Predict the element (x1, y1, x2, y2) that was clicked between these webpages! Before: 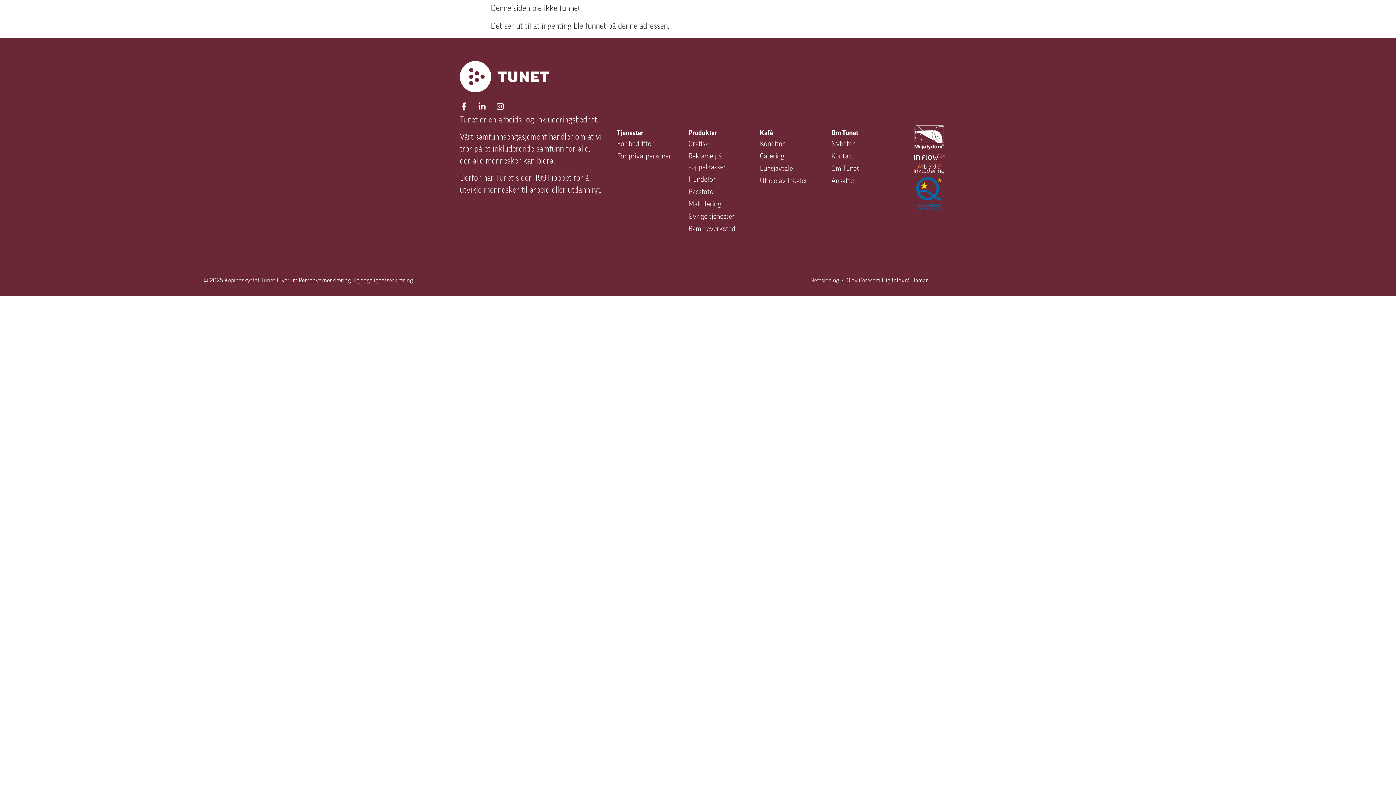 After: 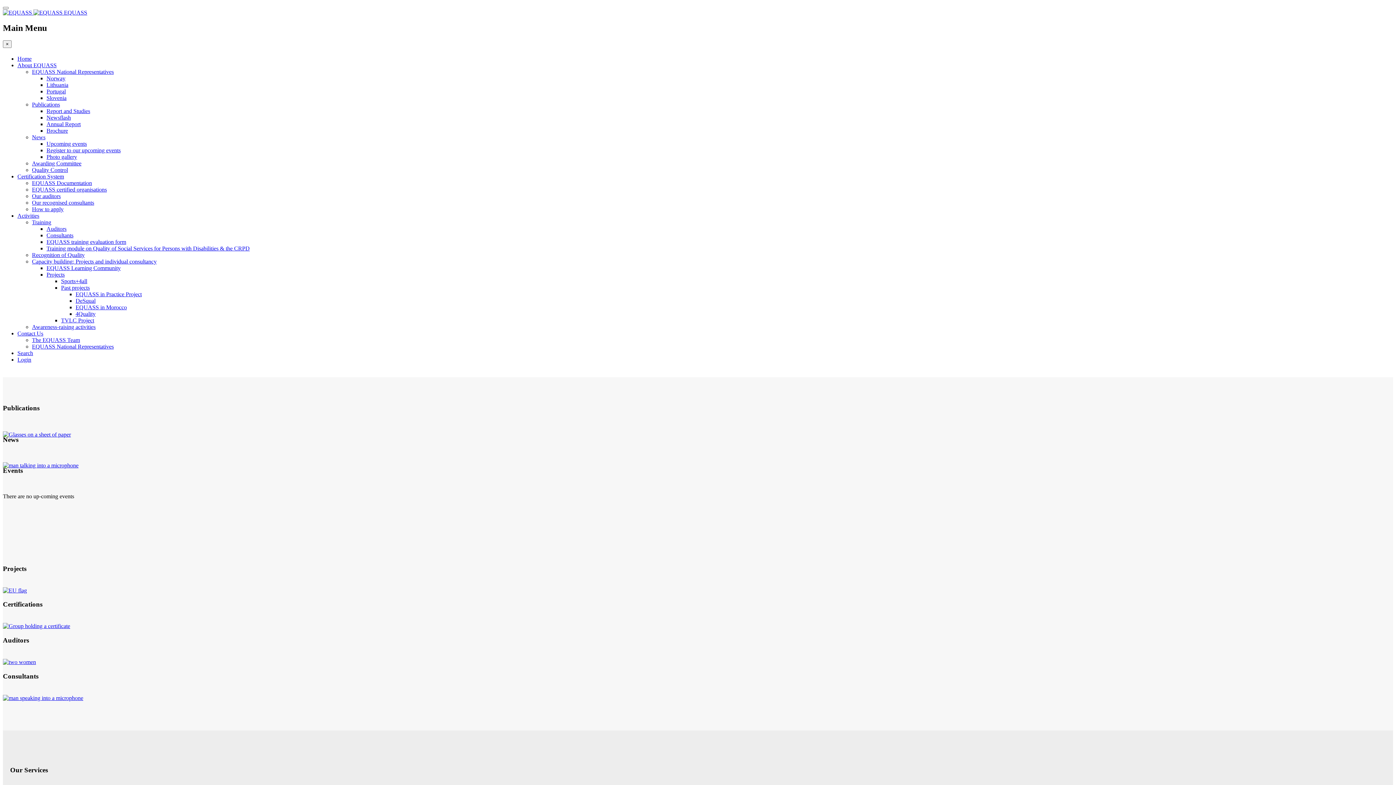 Action: bbox: (892, 174, 966, 212)